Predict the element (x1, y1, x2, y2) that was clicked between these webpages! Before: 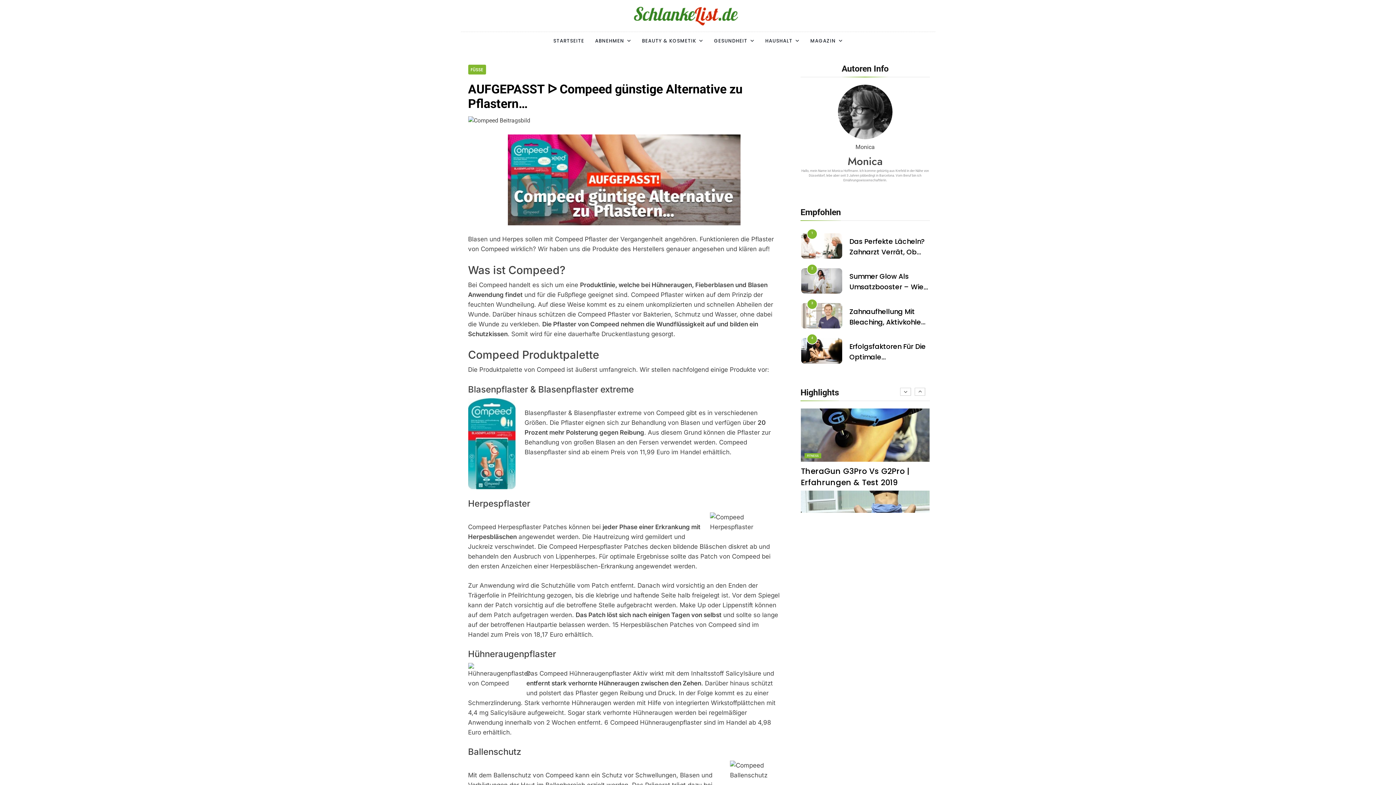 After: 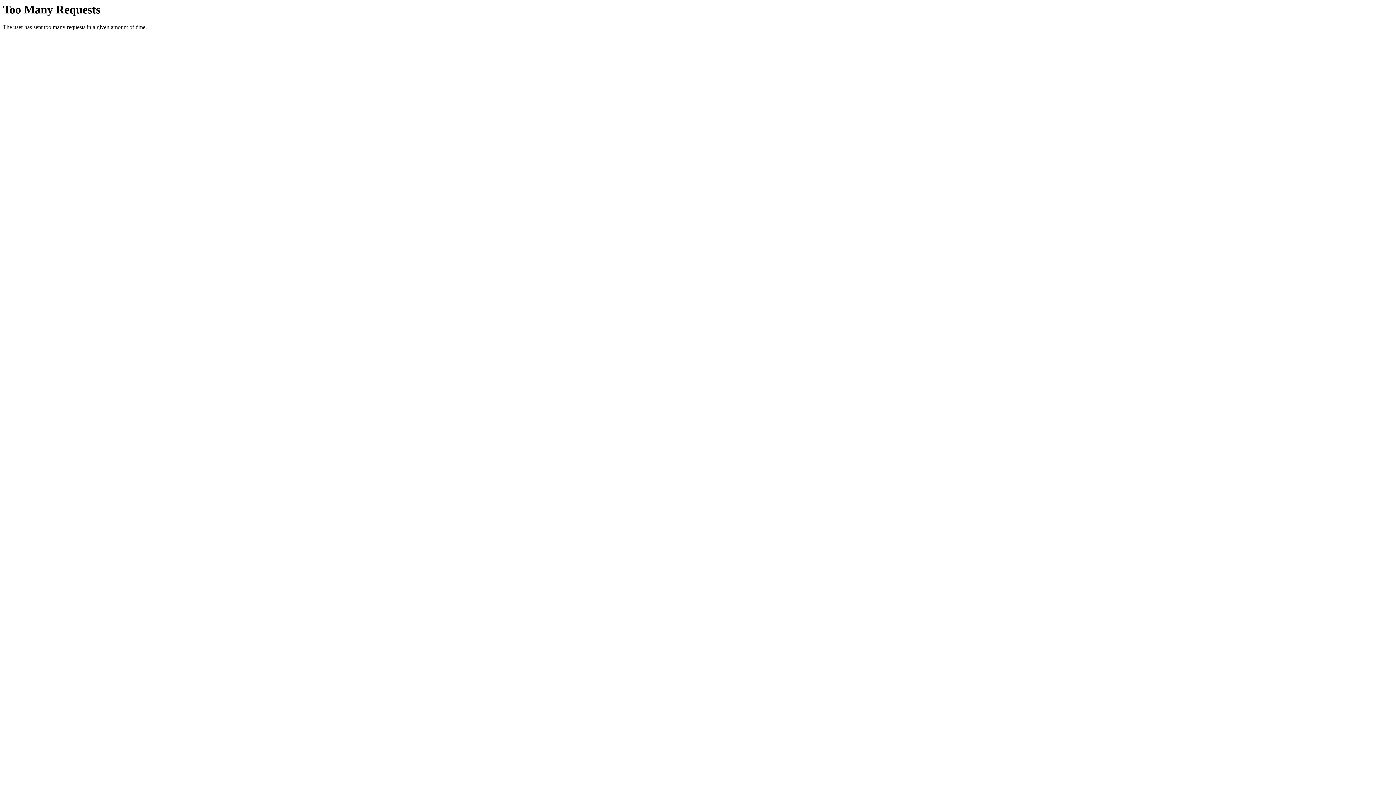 Action: bbox: (636, 32, 708, 50) label: BEAUTY & KOSMETIK